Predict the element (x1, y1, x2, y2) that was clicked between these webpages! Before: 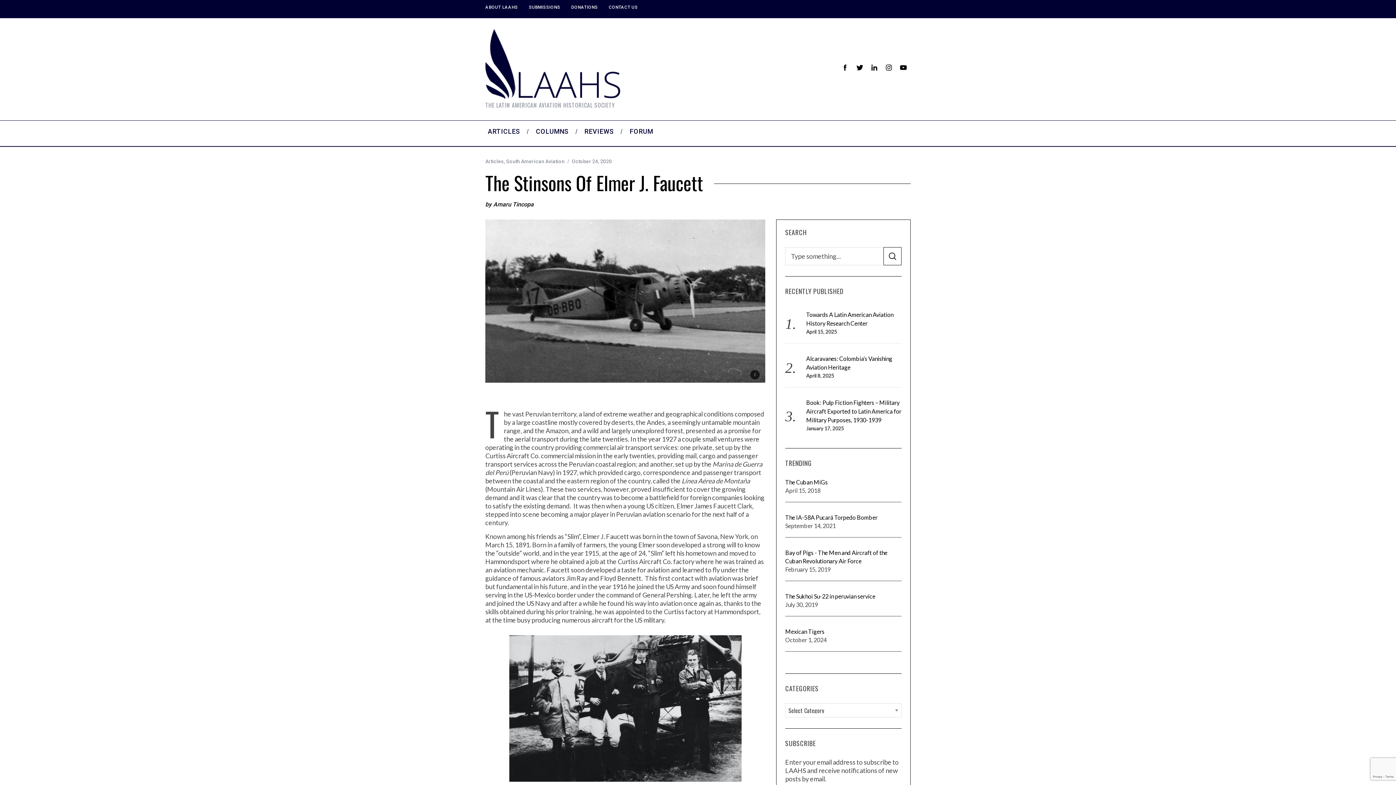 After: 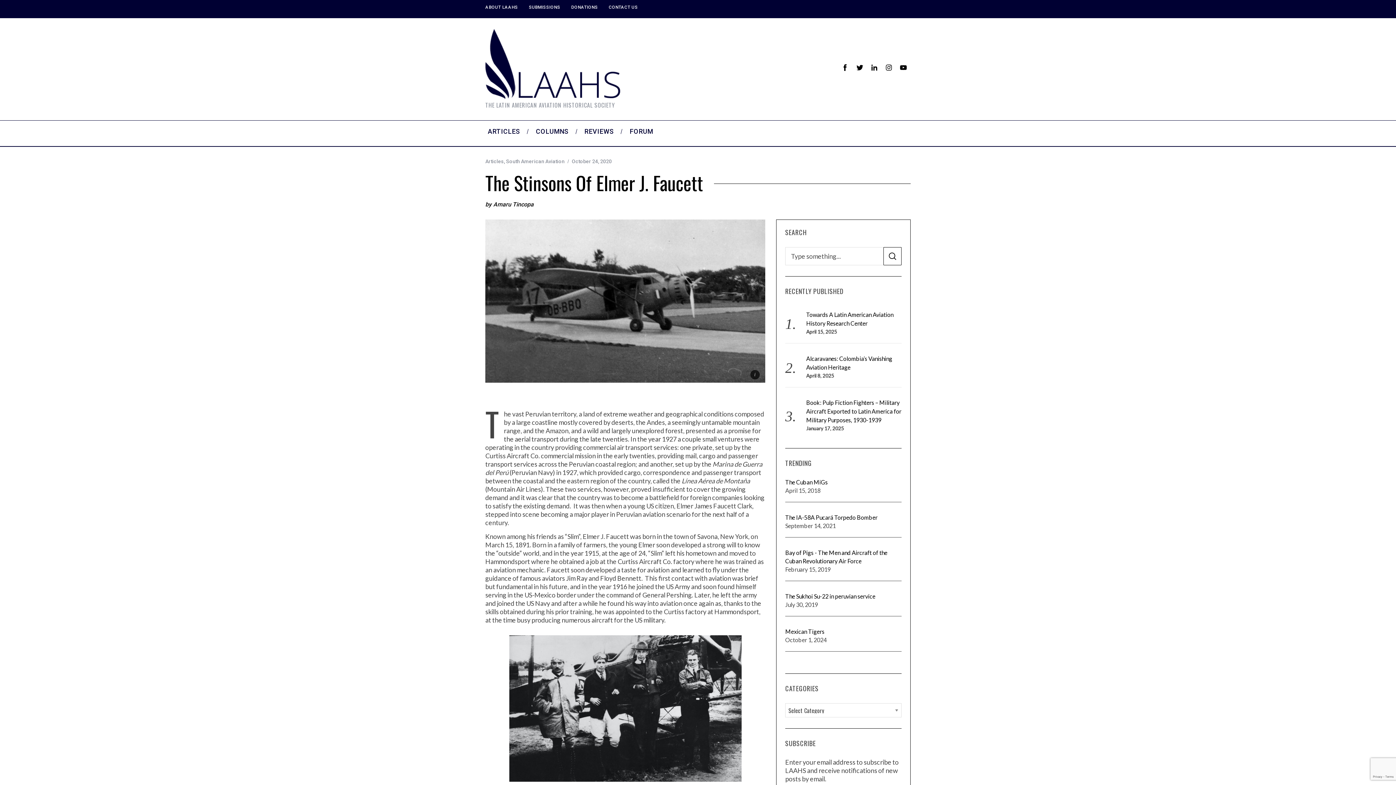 Action: bbox: (838, 60, 852, 74)